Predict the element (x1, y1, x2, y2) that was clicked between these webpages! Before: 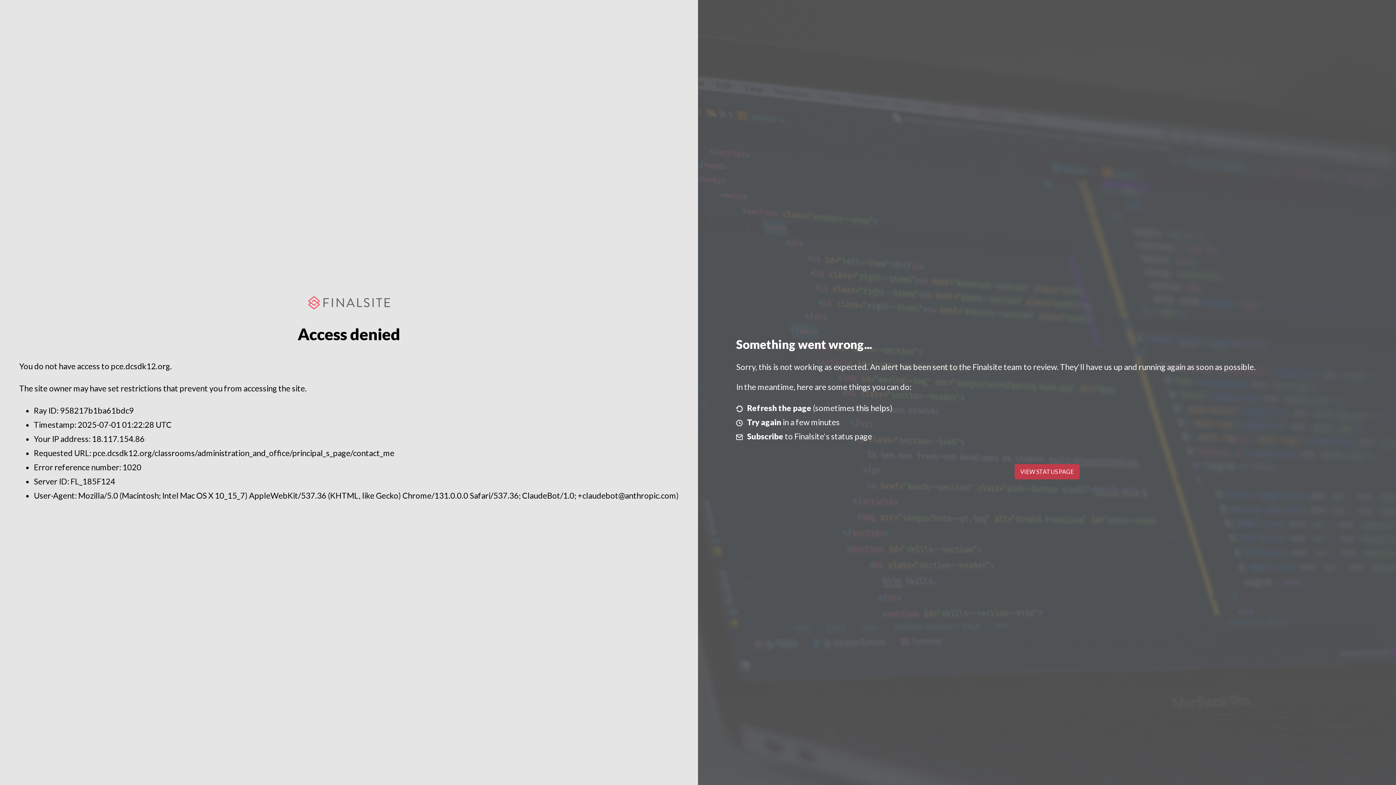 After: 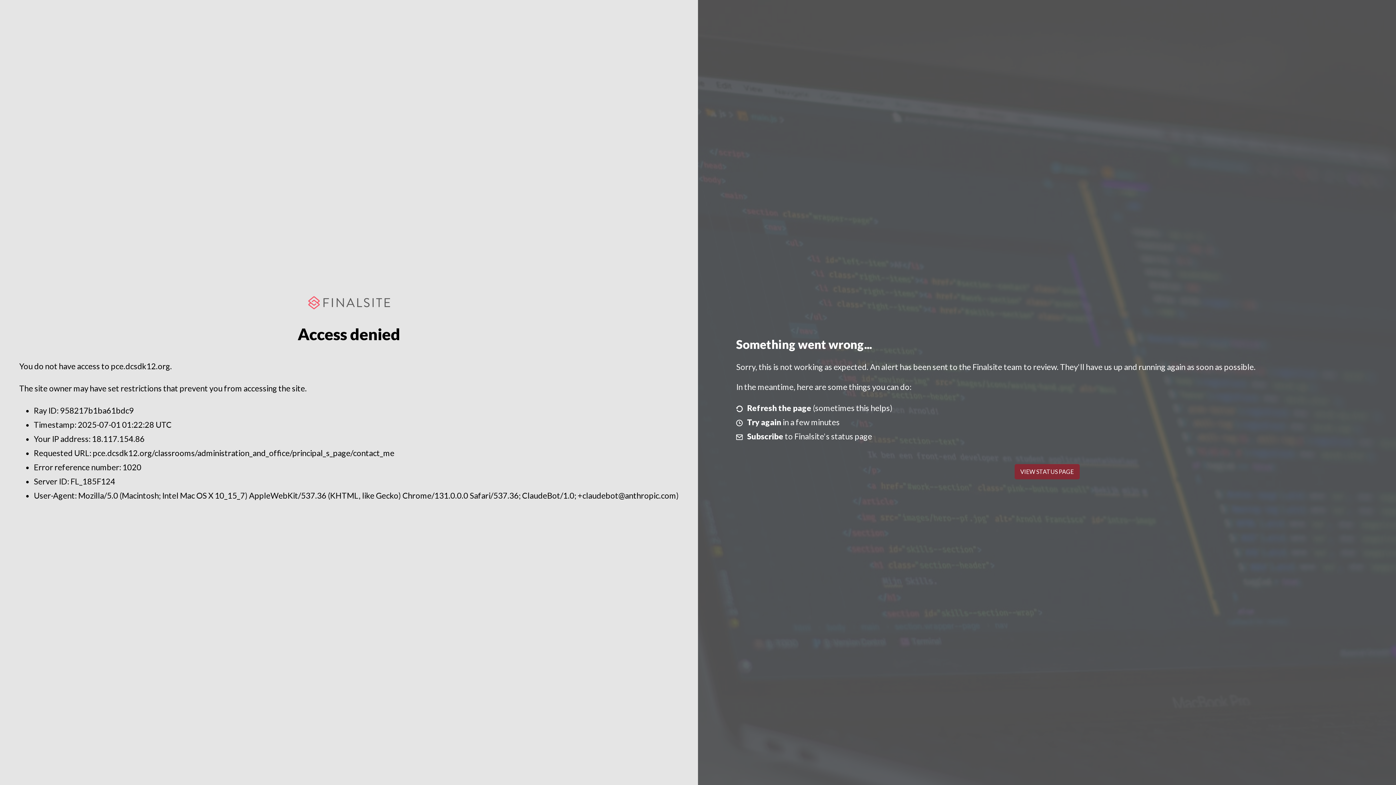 Action: bbox: (1014, 464, 1079, 479) label: VIEW STATUS PAGE